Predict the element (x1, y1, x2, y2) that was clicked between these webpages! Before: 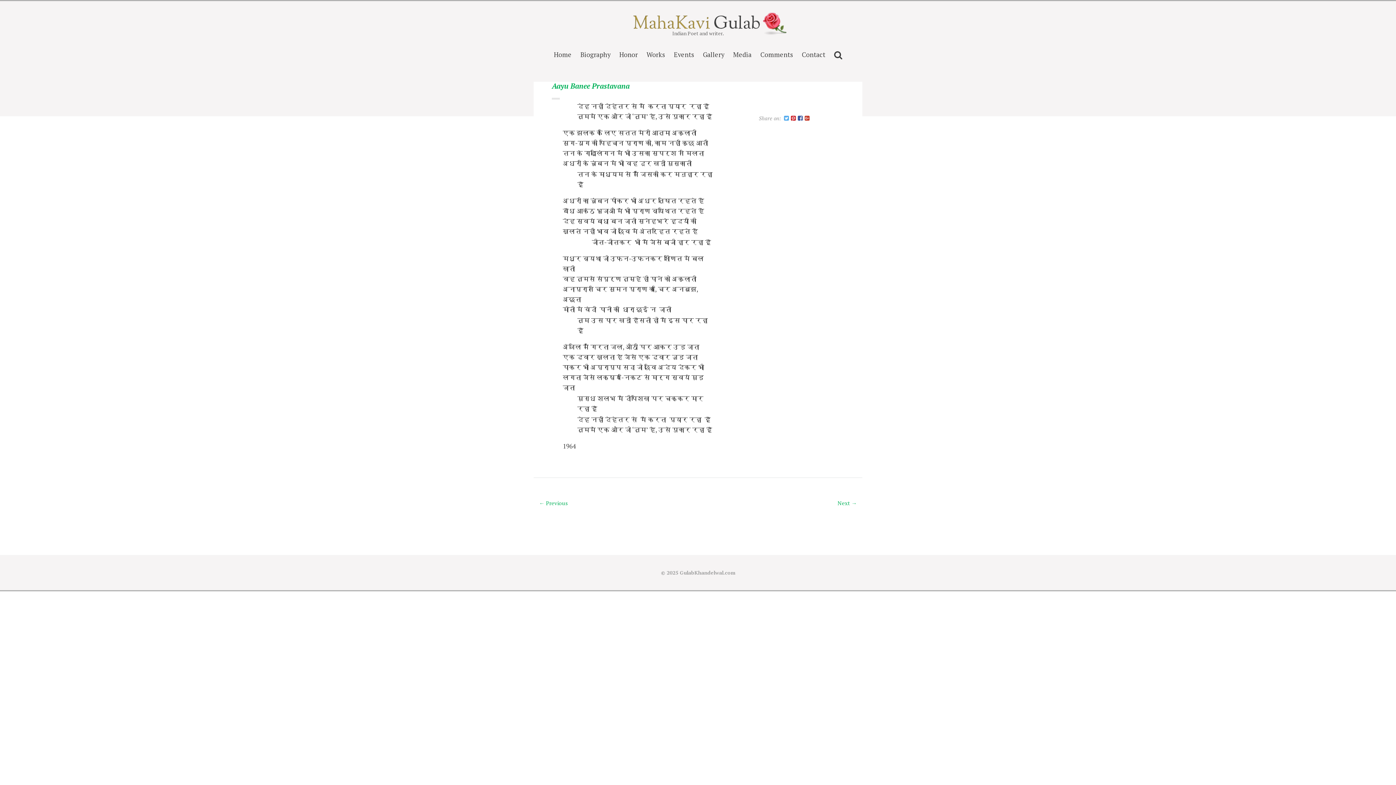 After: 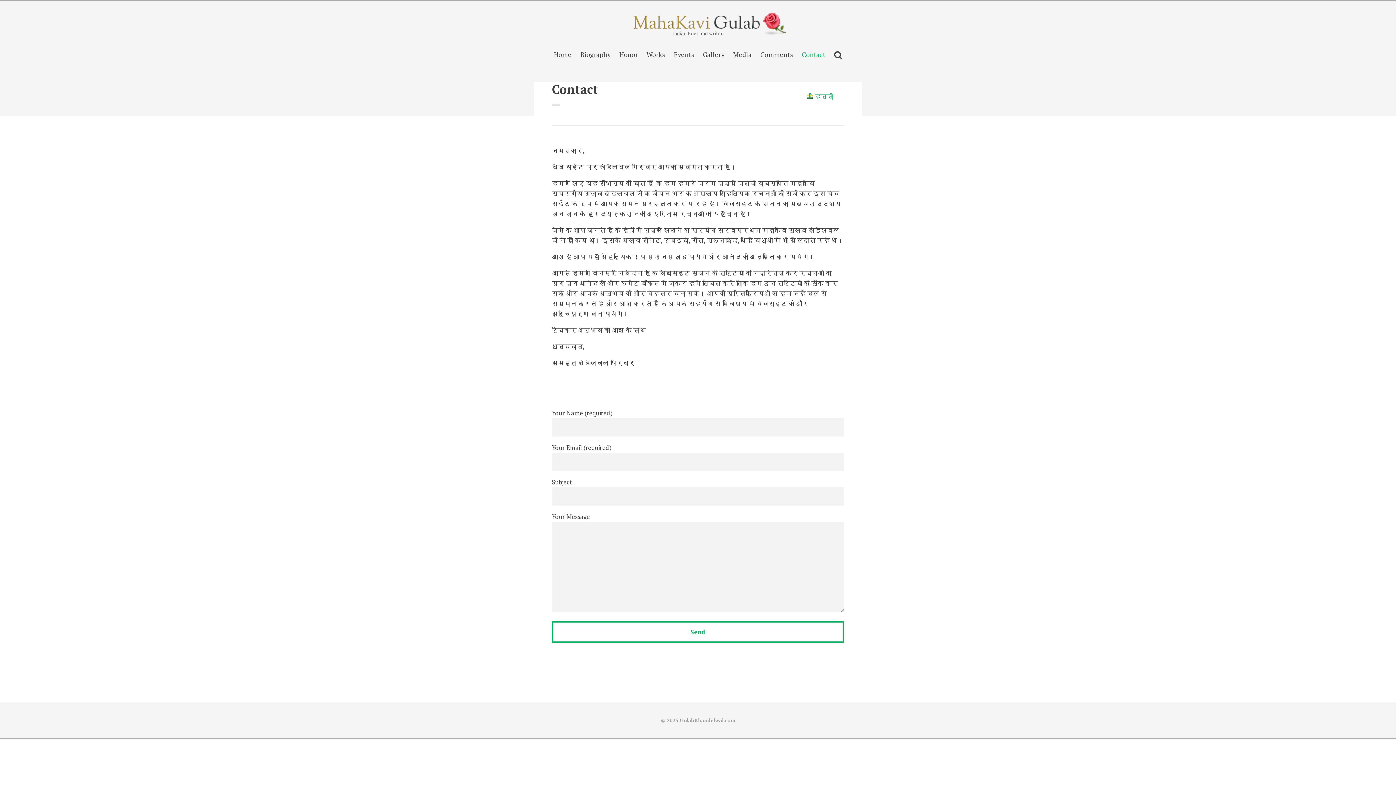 Action: bbox: (802, 49, 825, 61) label: Contact